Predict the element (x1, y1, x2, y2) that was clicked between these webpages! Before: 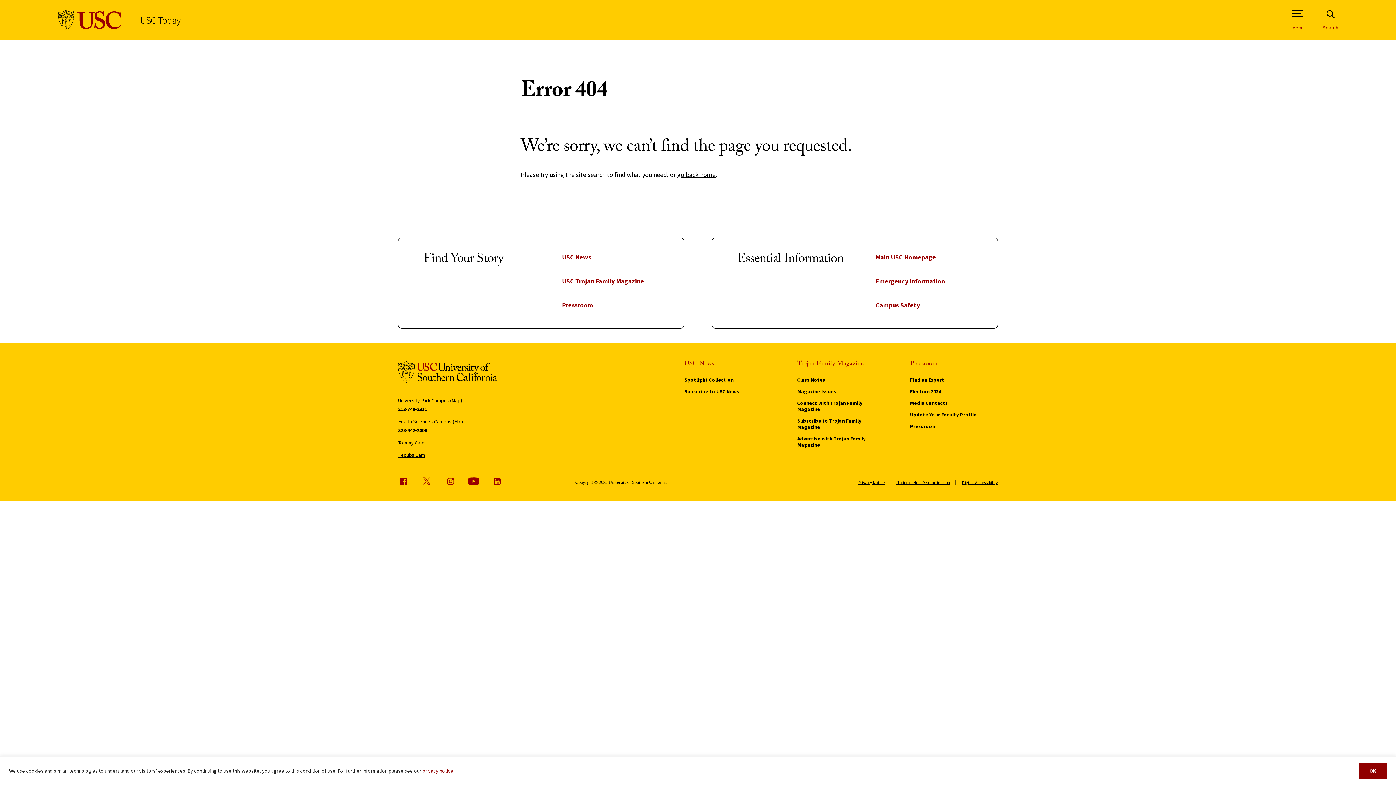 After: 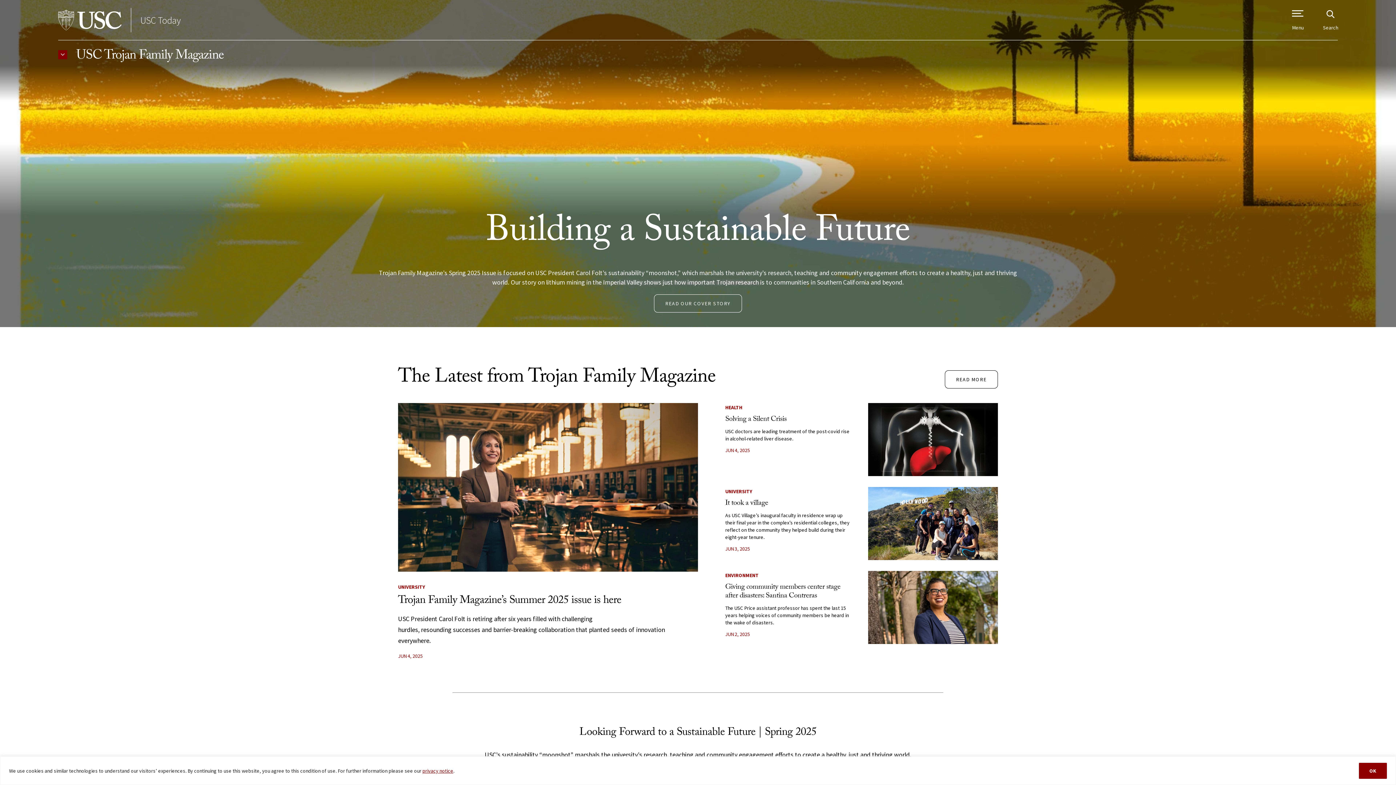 Action: bbox: (562, 277, 644, 285) label: Read more about USC Trojan Family Magazine